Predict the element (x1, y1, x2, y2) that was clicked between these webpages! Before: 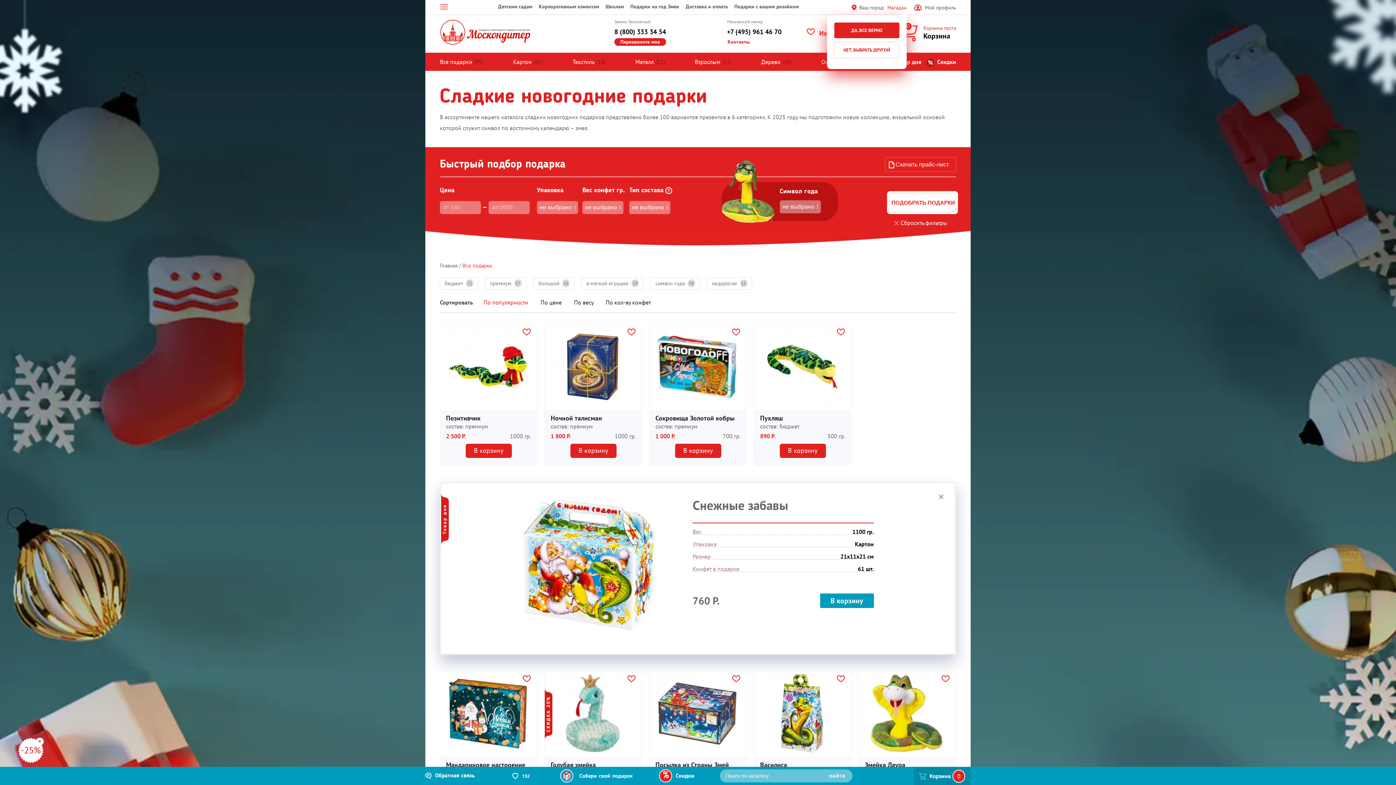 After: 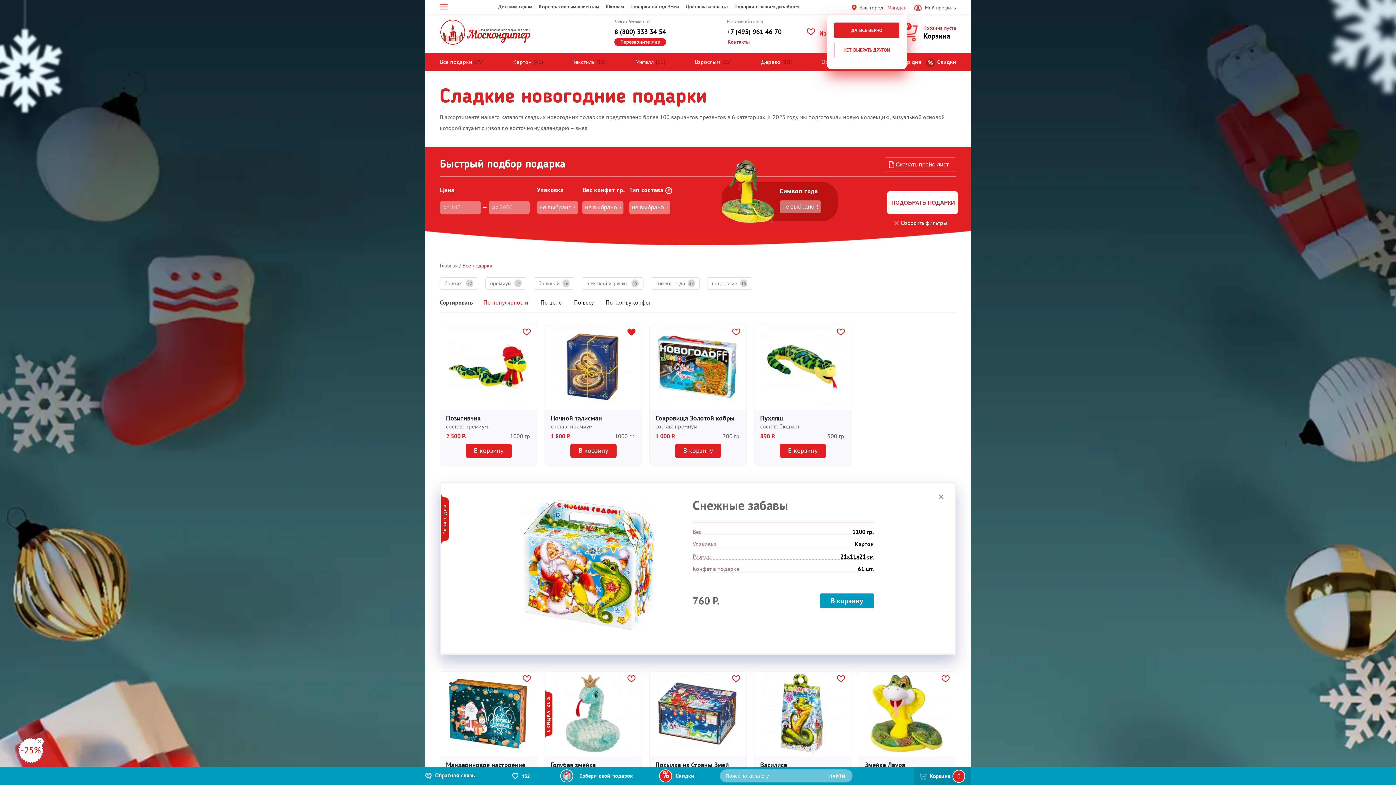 Action: bbox: (627, 326, 631, 338) label: 